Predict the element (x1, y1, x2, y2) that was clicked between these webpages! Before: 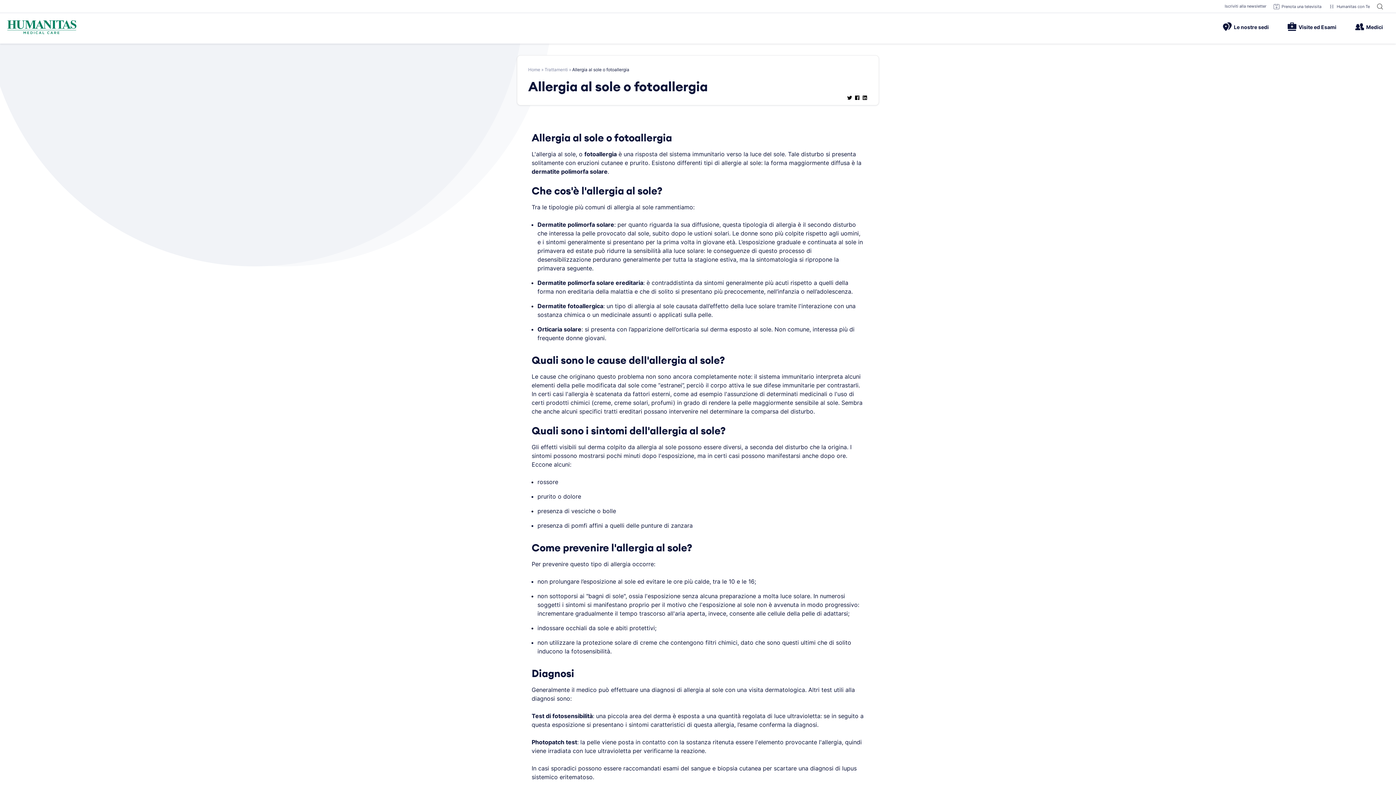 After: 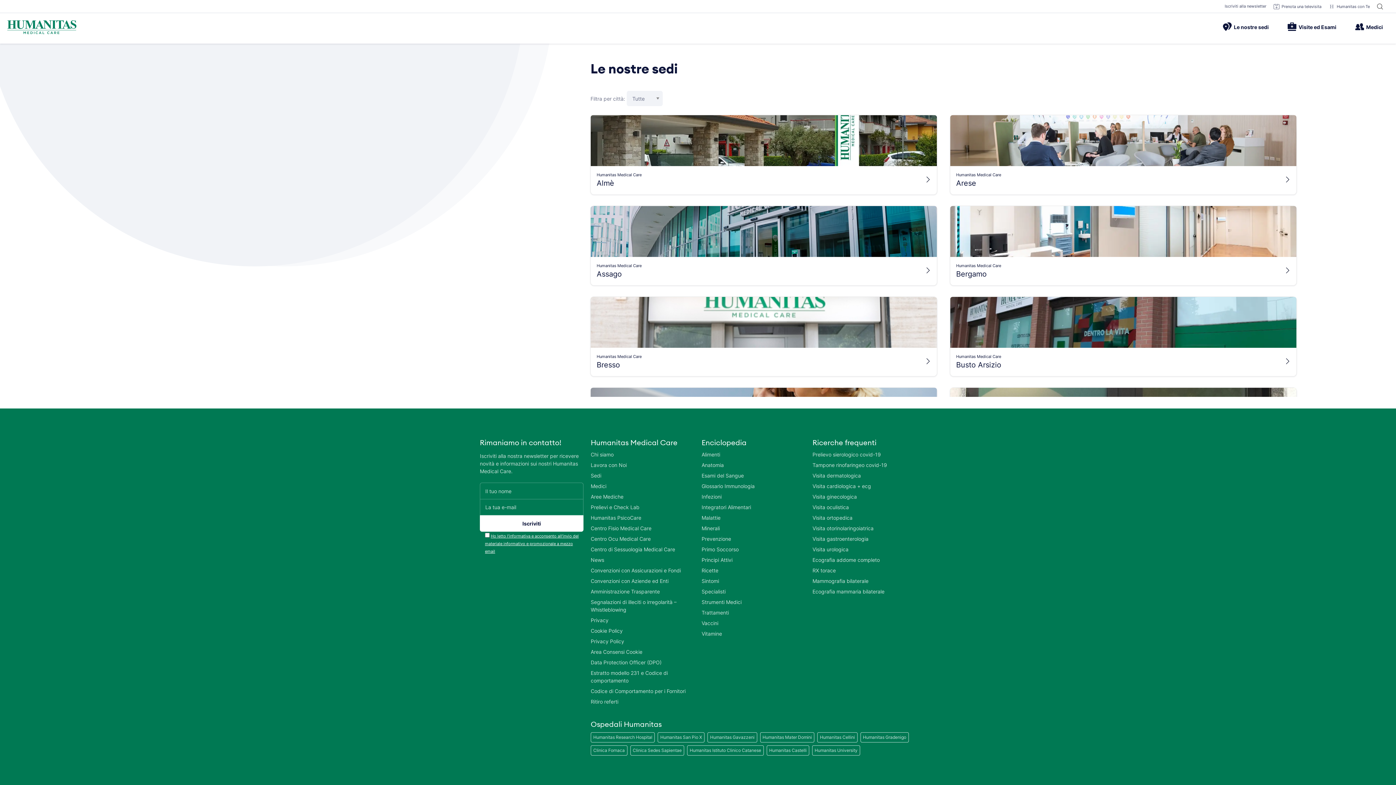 Action: label: Le nostre sedi bbox: (1217, 22, 1274, 31)